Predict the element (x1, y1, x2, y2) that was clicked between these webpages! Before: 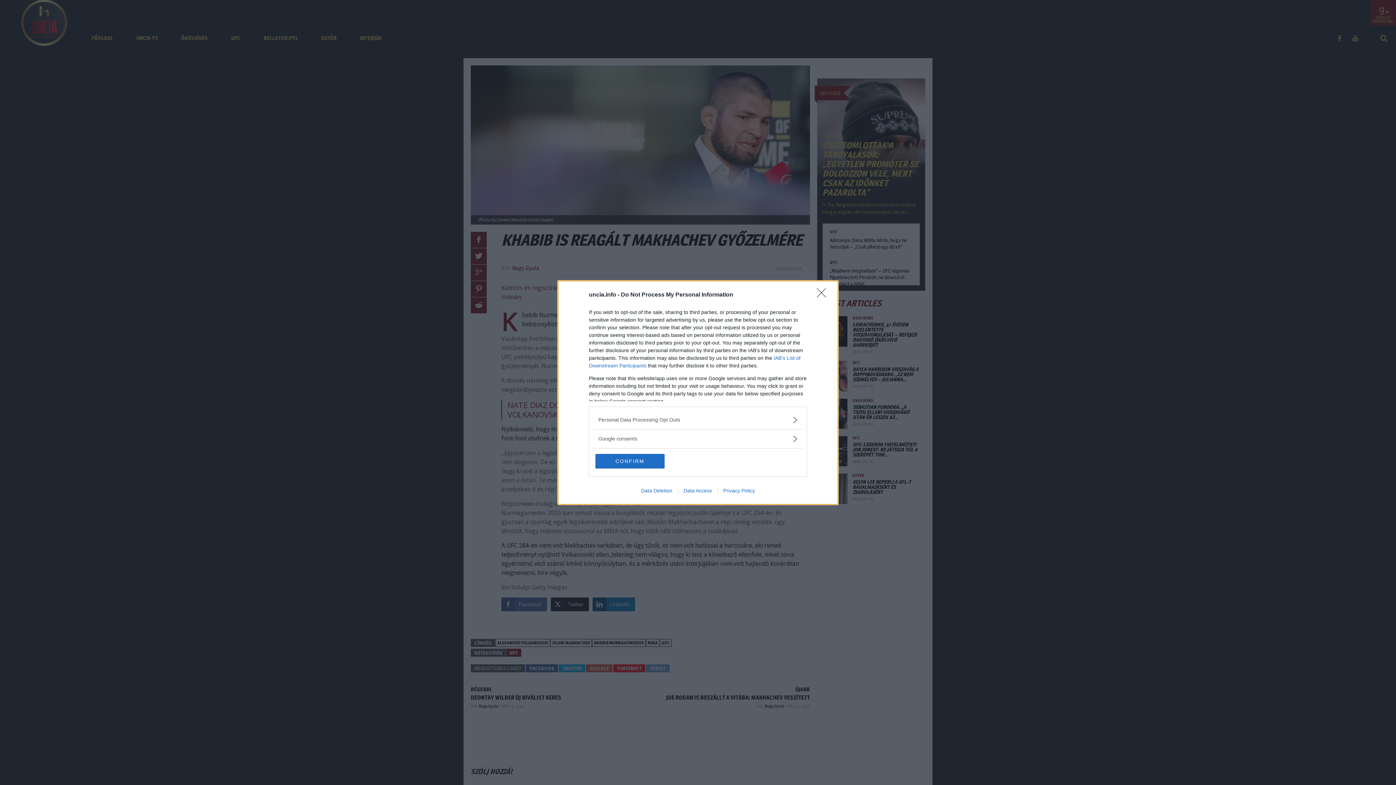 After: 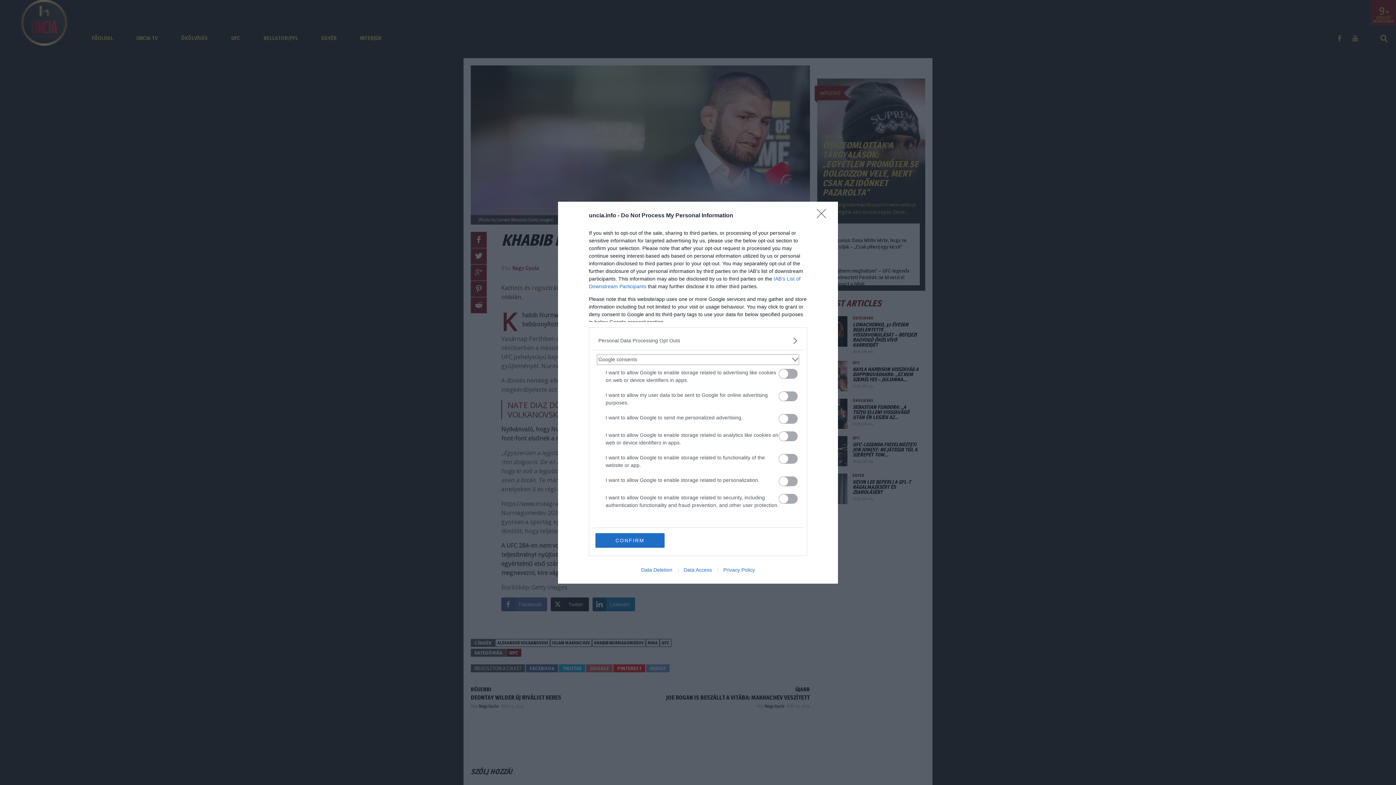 Action: bbox: (598, 435, 797, 442) label: Google consents